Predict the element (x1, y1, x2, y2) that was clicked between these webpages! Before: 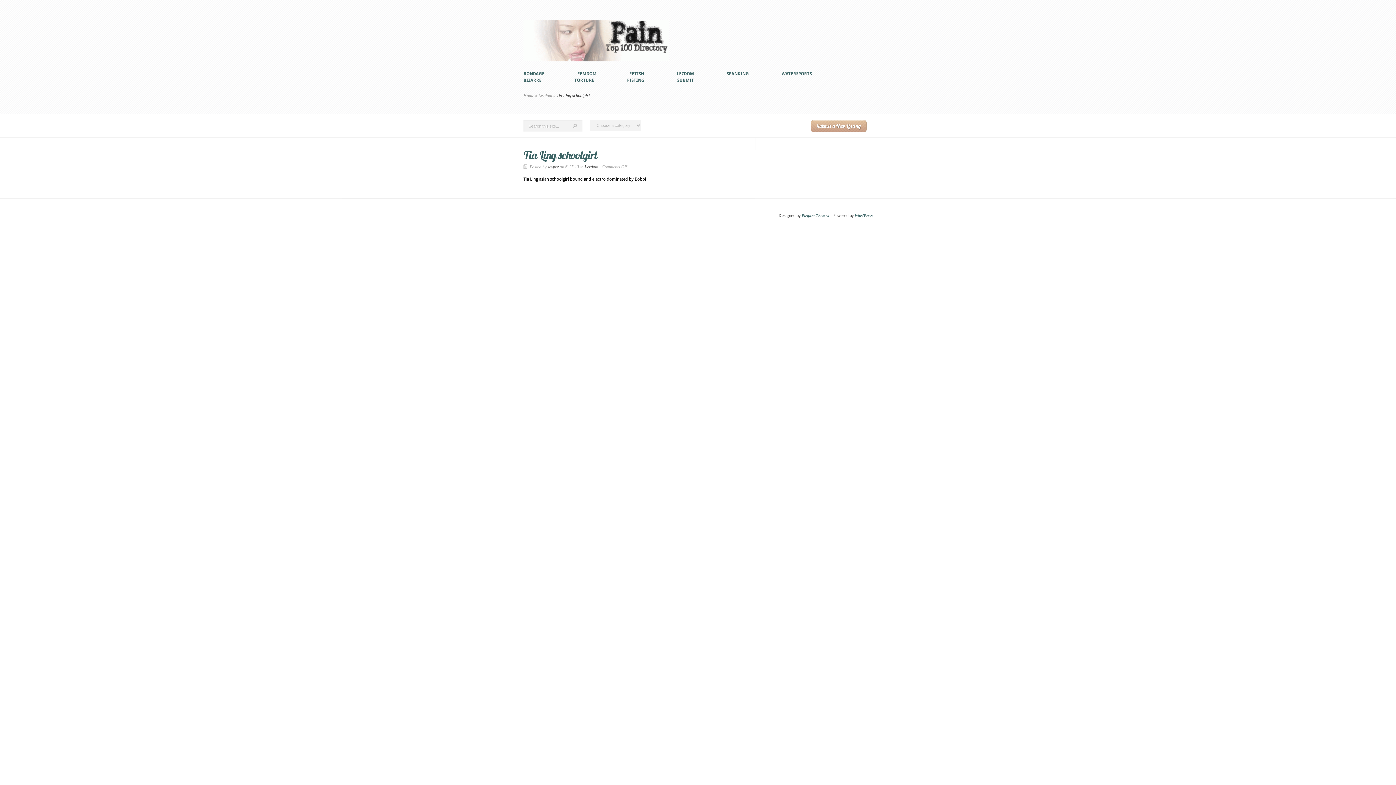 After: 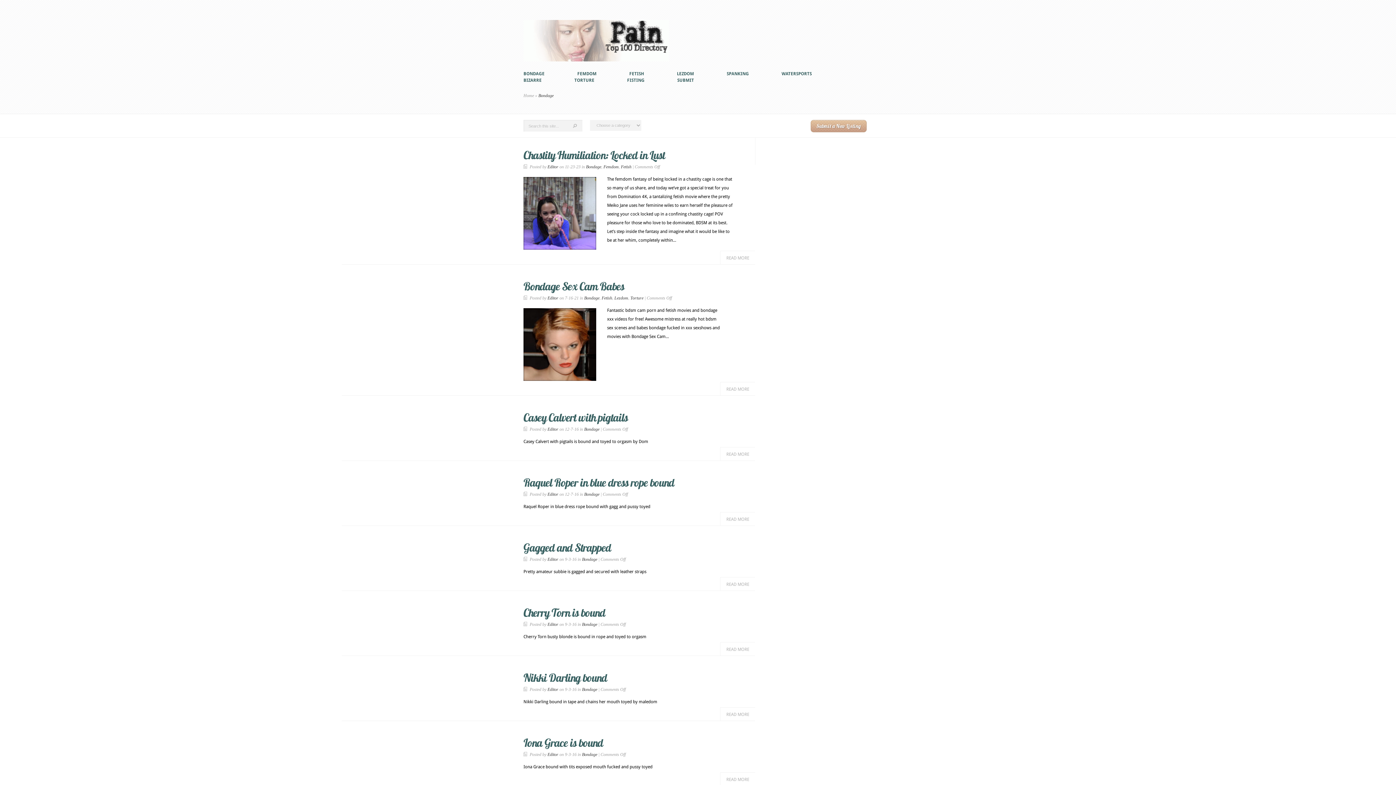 Action: bbox: (523, 71, 544, 76) label: BONDAGE